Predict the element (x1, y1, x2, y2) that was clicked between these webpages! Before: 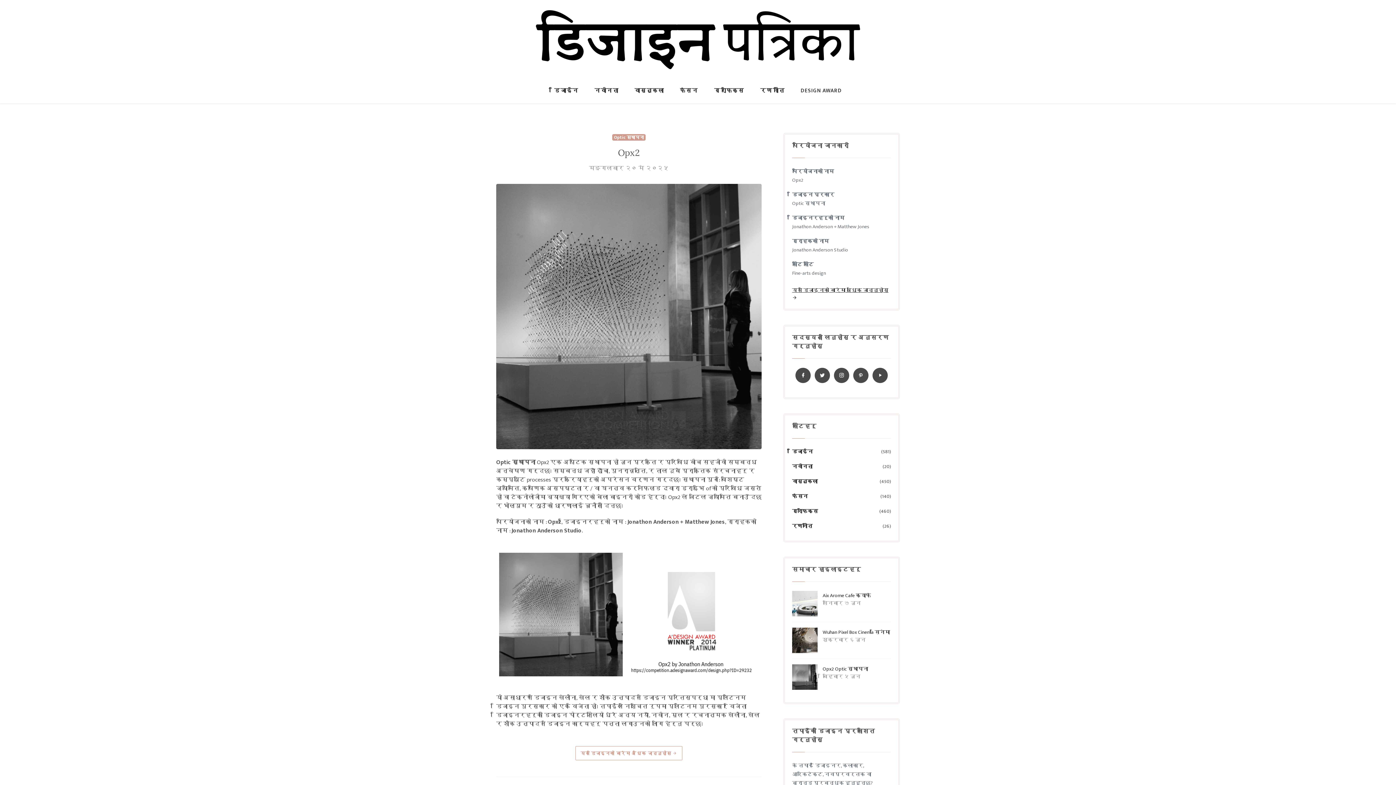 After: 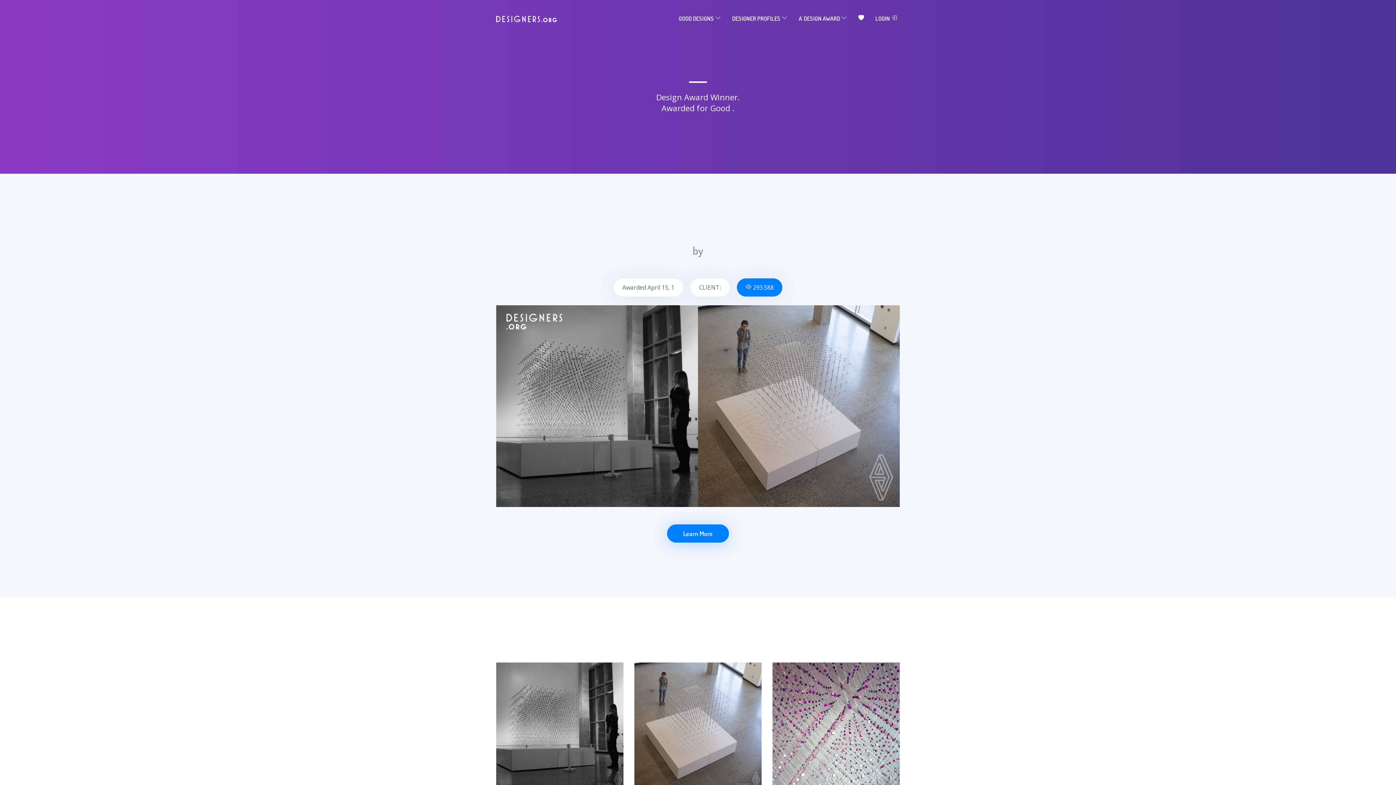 Action: label: यस डिजाइनको बारेमा अधिक जान्नुहोस् bbox: (792, 286, 891, 301)